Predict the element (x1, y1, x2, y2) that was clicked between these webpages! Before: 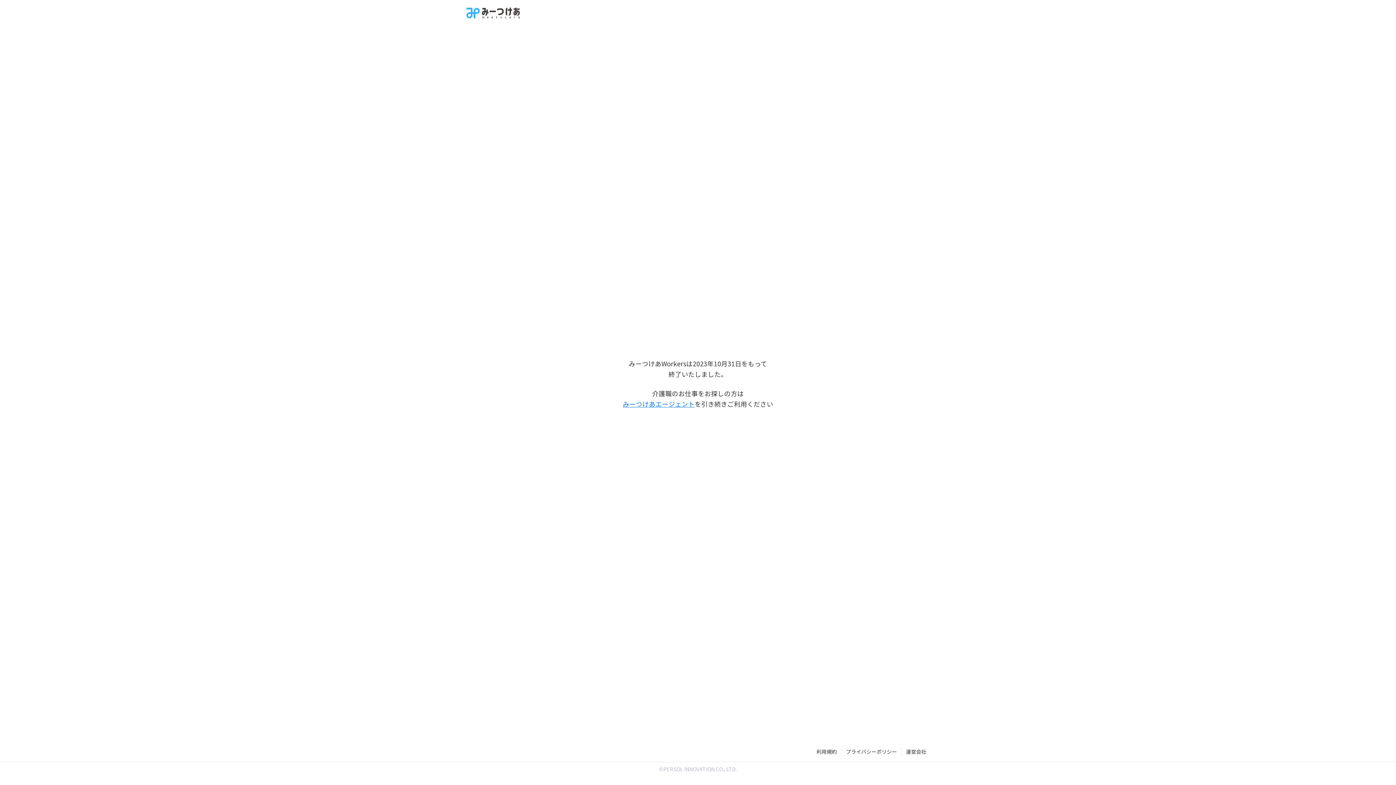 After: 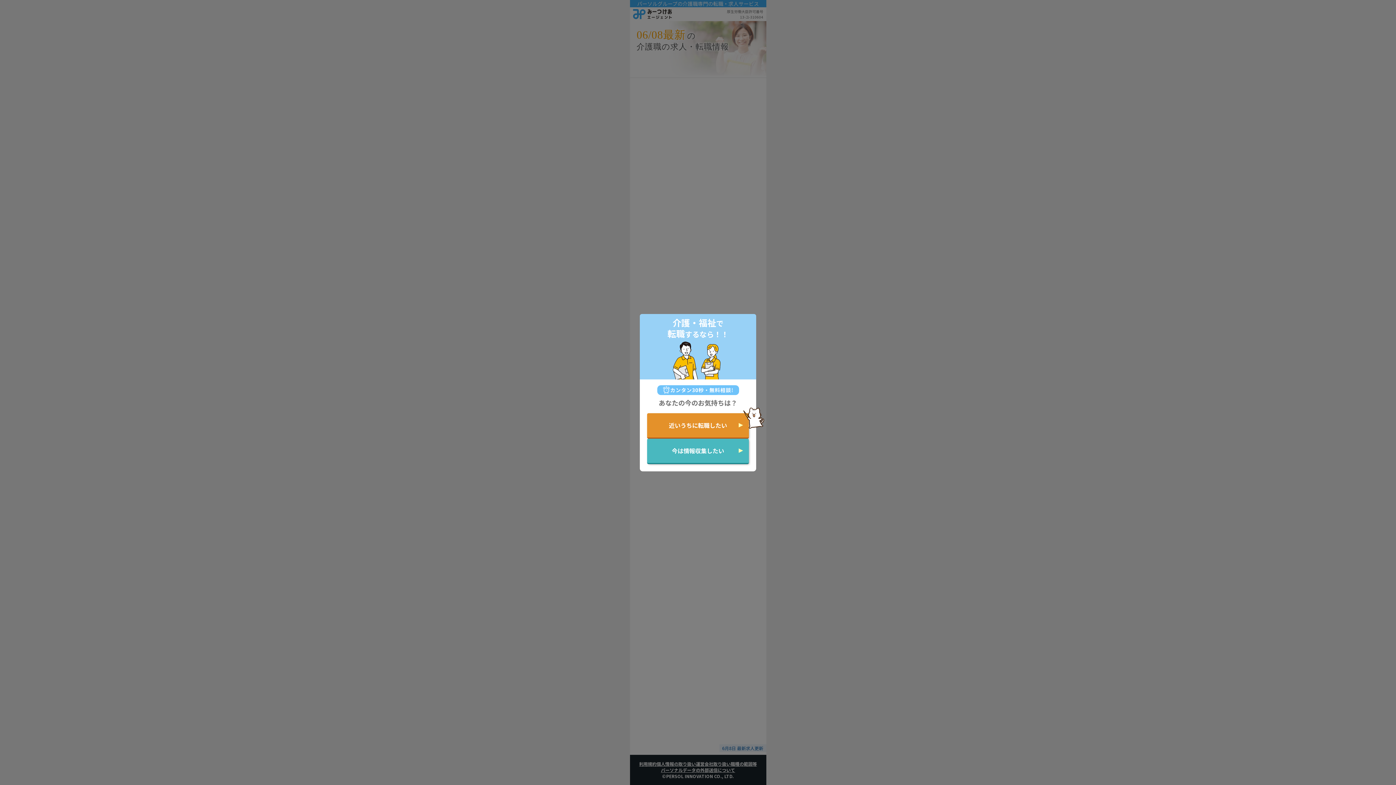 Action: label: みーつけあエージェント bbox: (622, 399, 694, 408)